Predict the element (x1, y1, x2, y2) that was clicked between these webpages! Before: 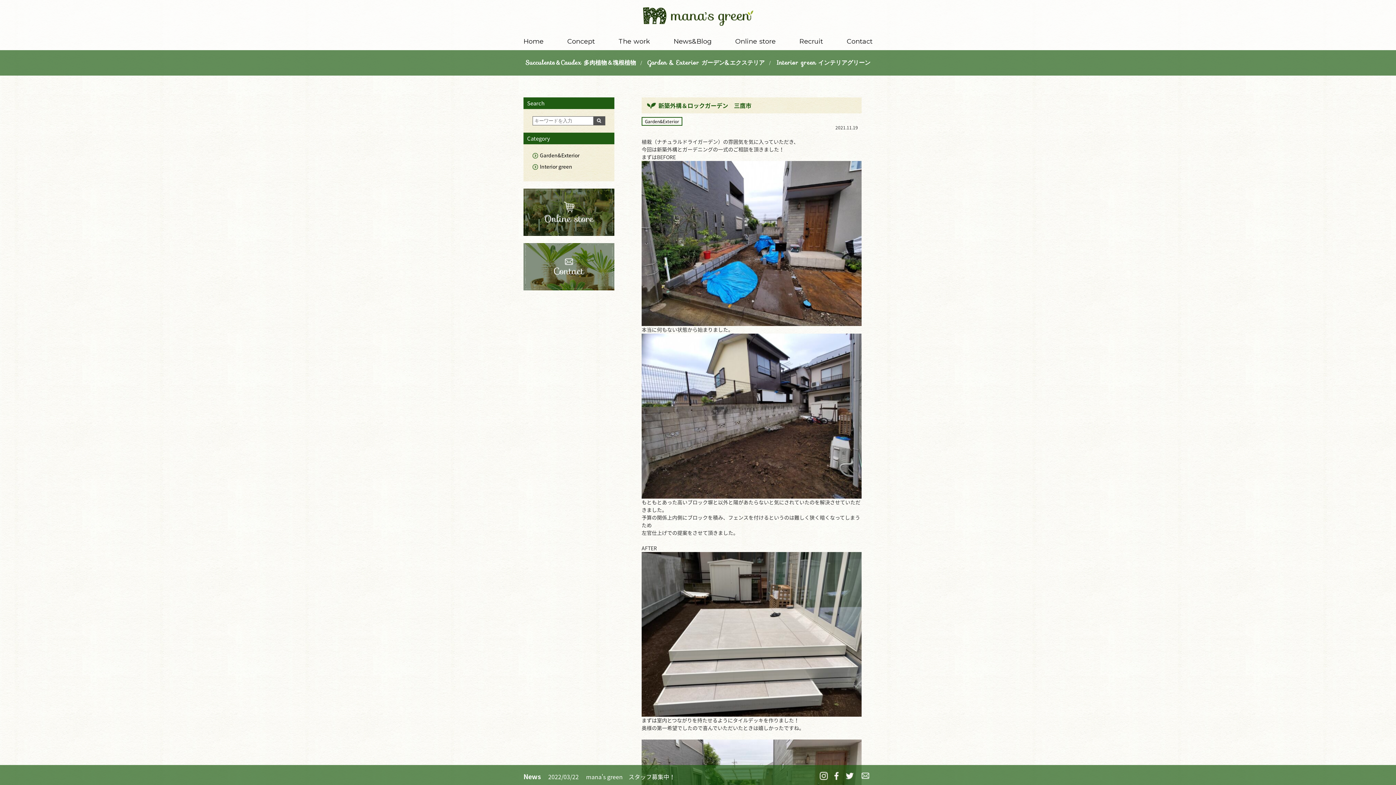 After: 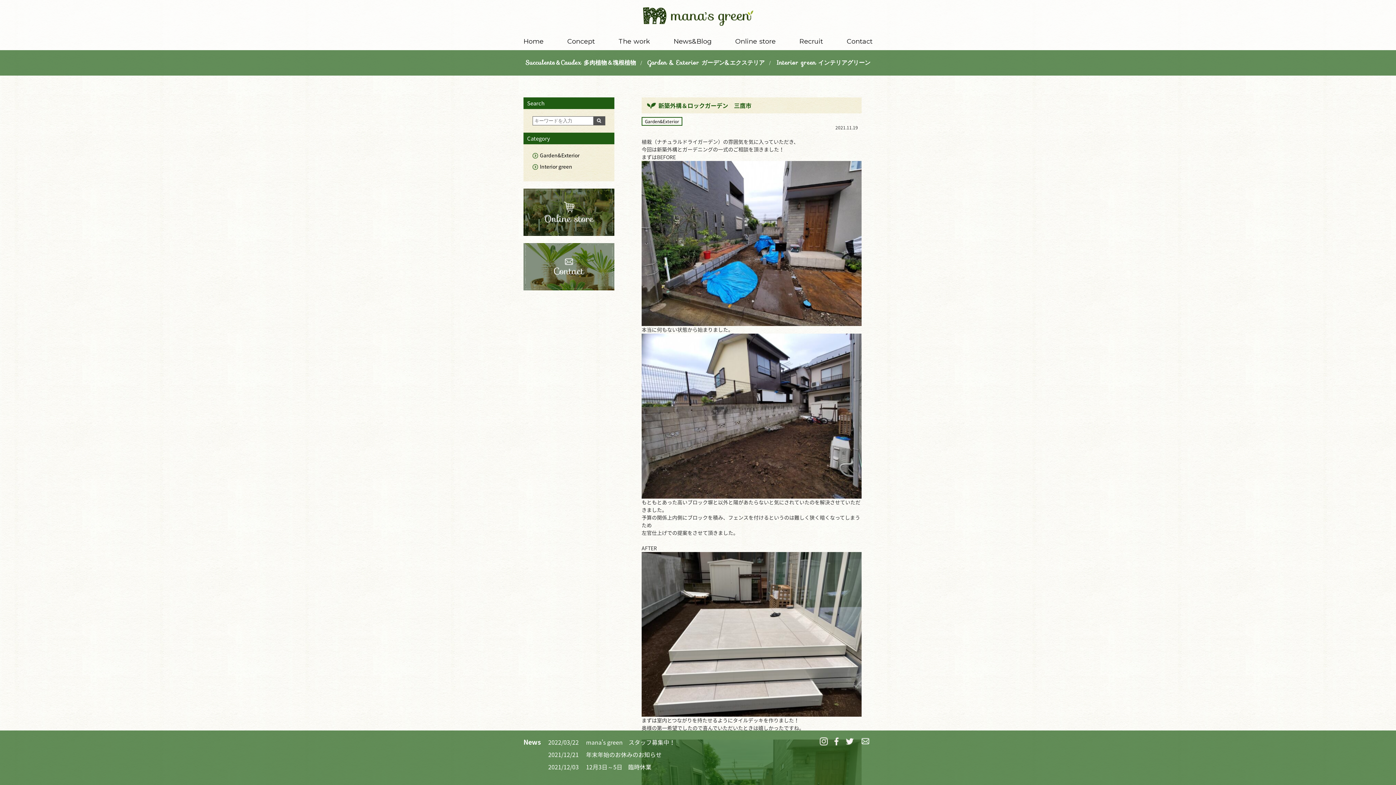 Action: bbox: (857, 765, 872, 785)